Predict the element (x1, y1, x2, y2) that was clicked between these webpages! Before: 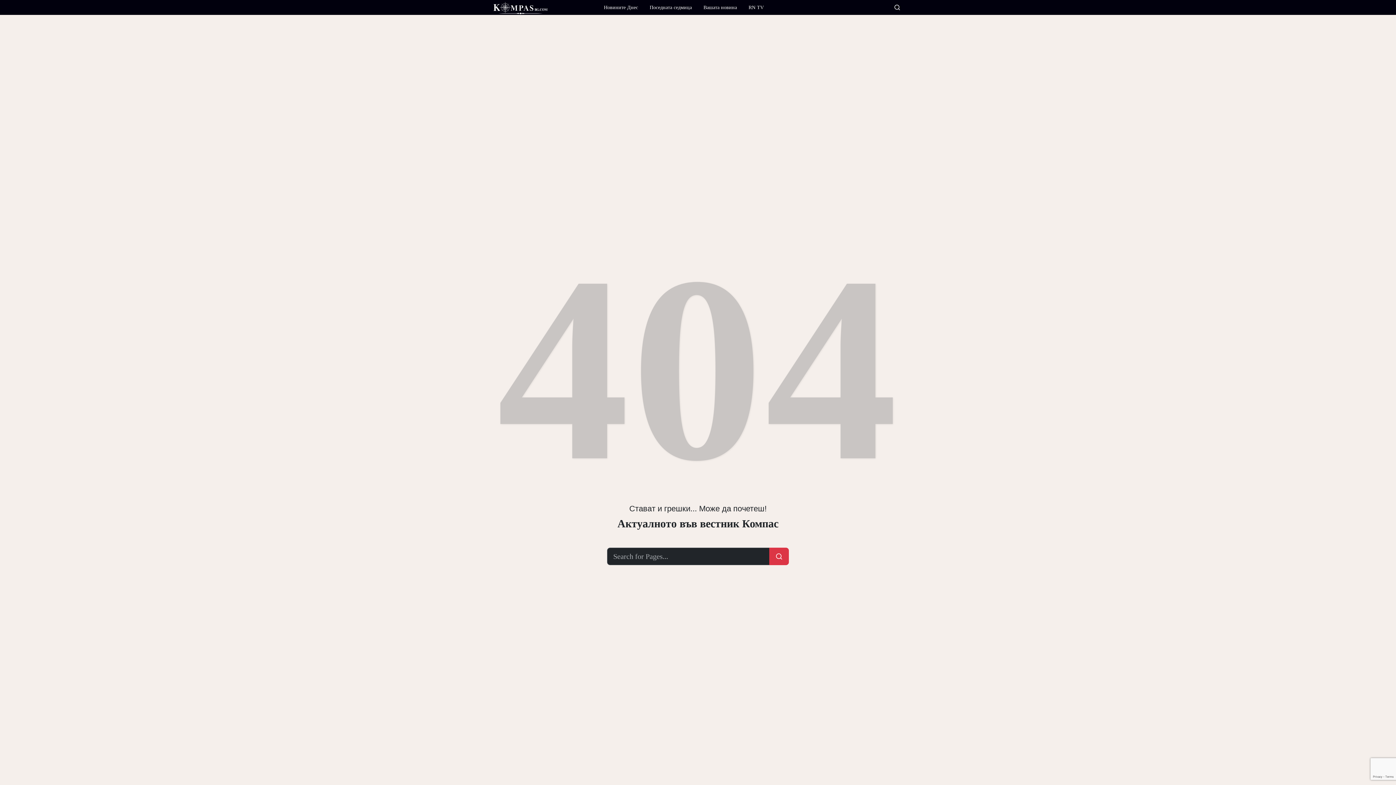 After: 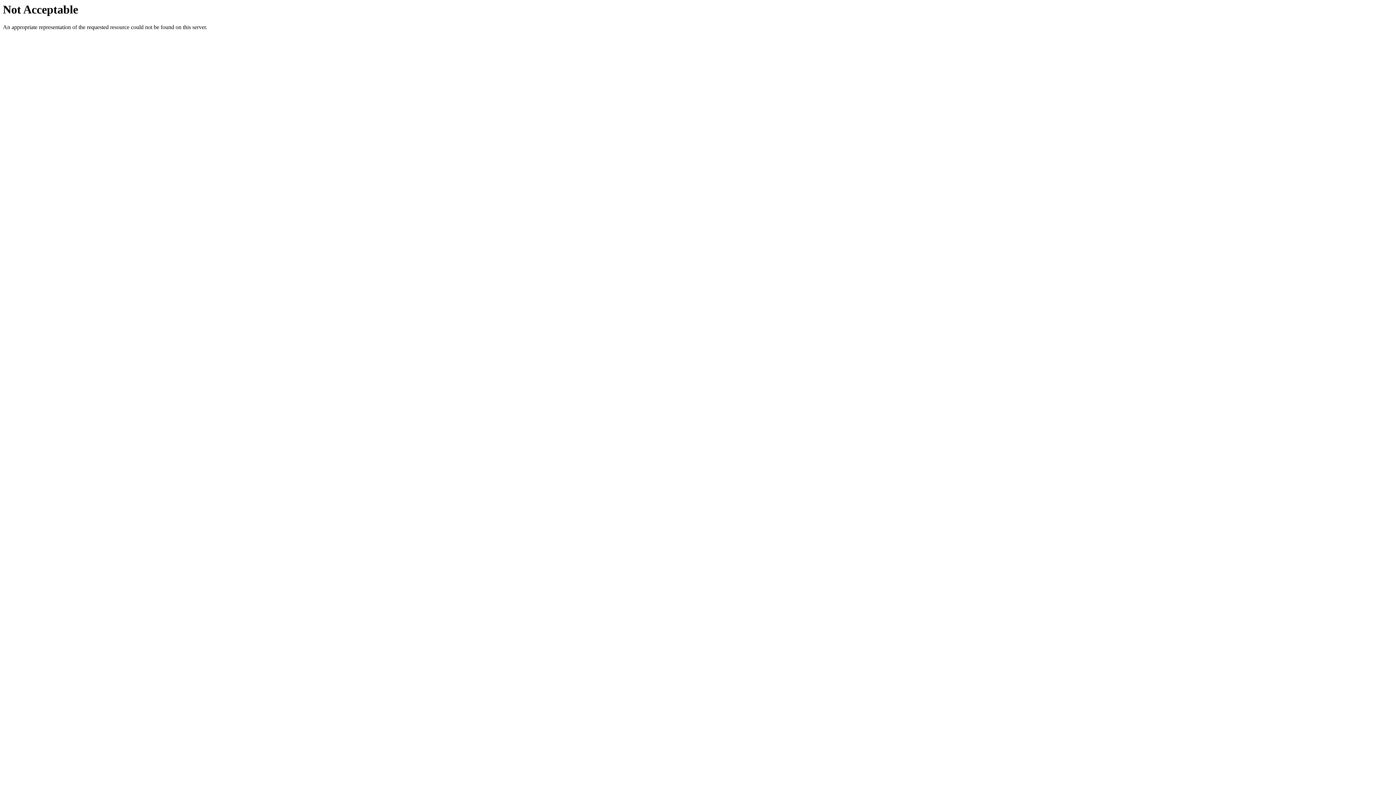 Action: bbox: (697, 0, 742, 14) label: Вашата новина